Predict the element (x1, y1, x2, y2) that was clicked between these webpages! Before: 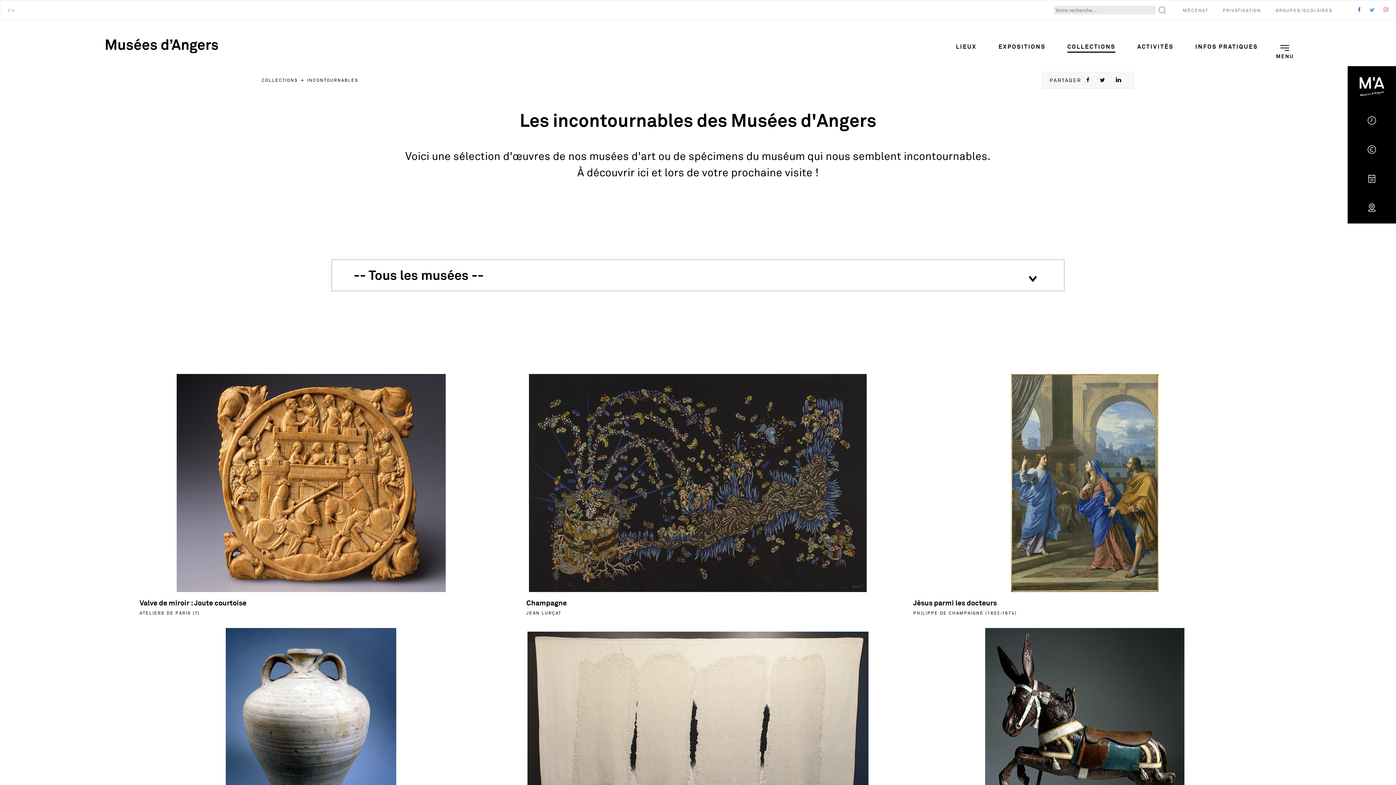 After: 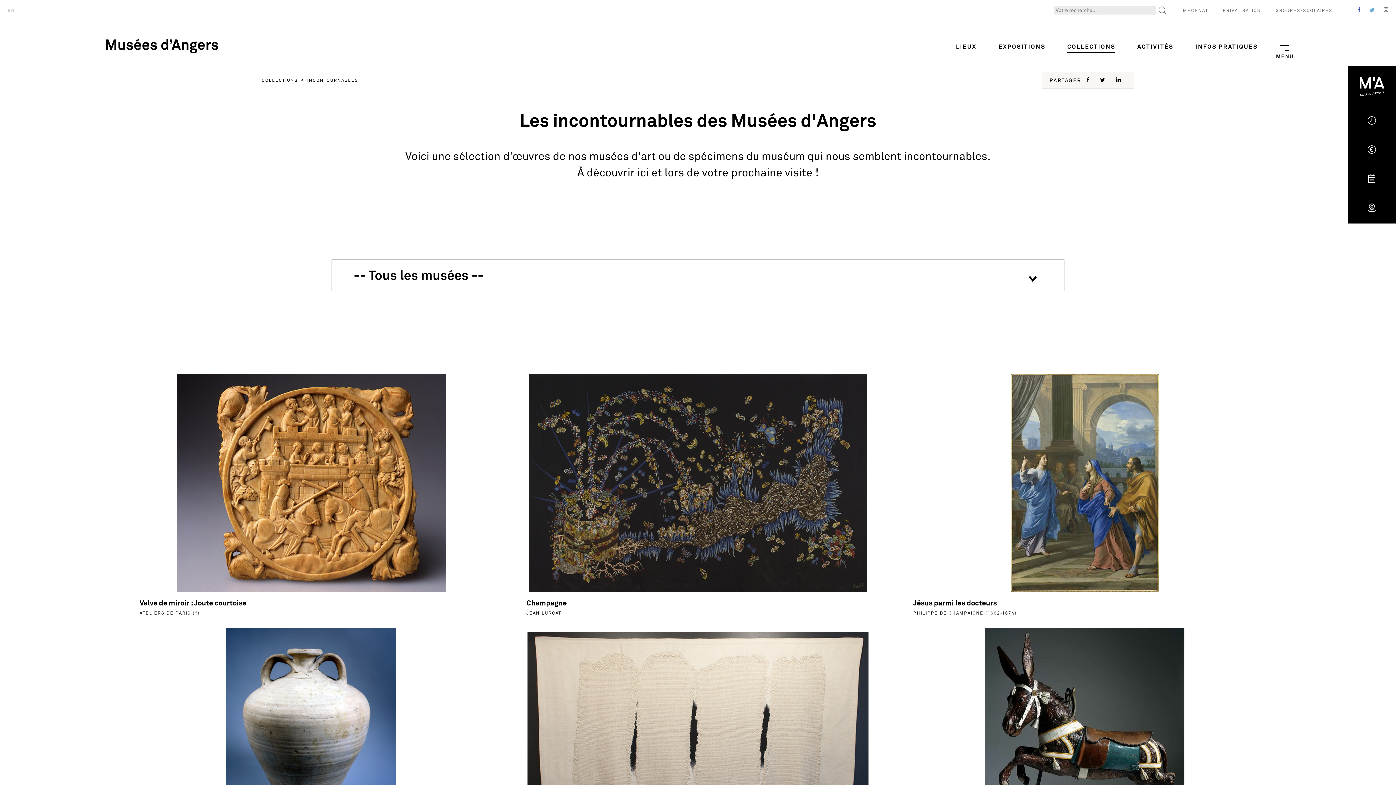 Action: label: Instagram
, Ouvre une nouvelle fenêtre bbox: (1384, 6, 1388, 13)